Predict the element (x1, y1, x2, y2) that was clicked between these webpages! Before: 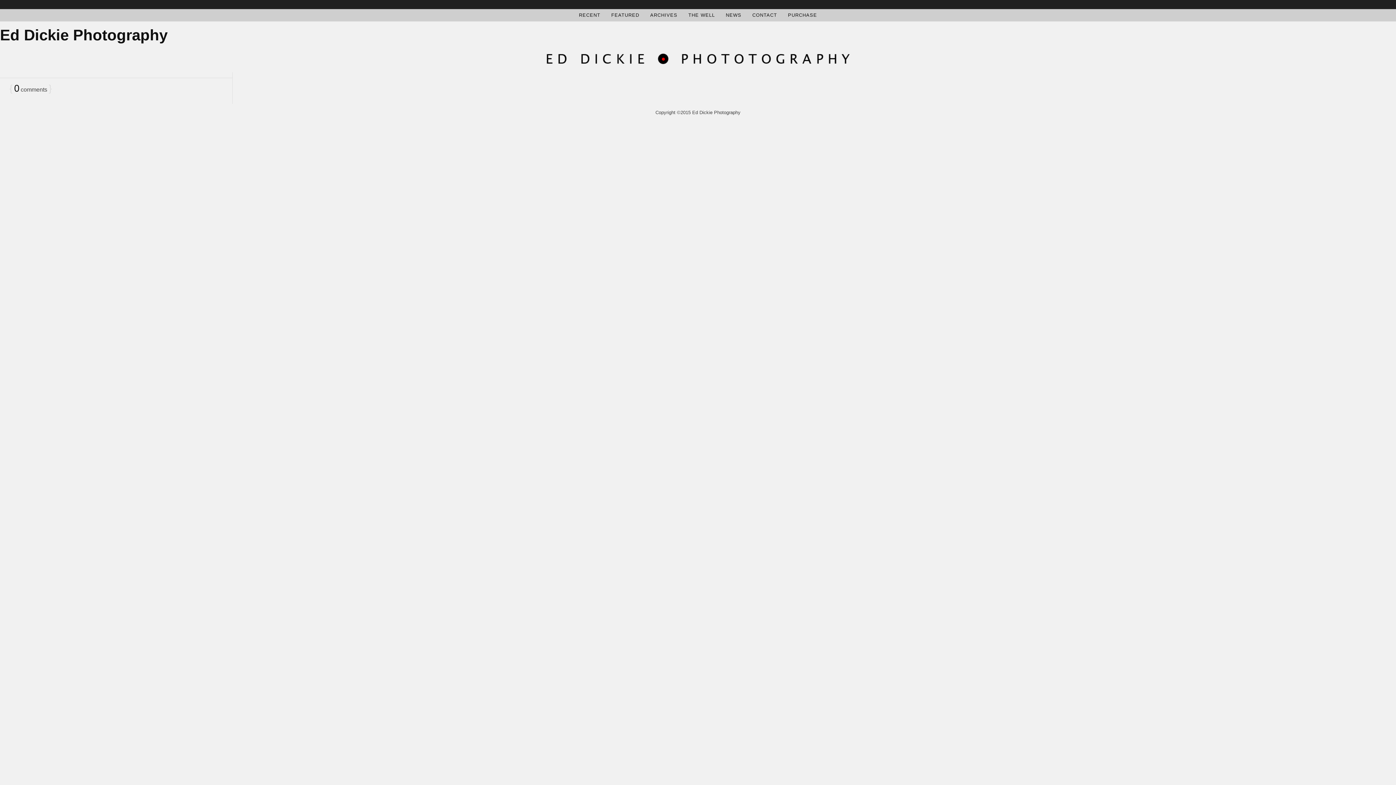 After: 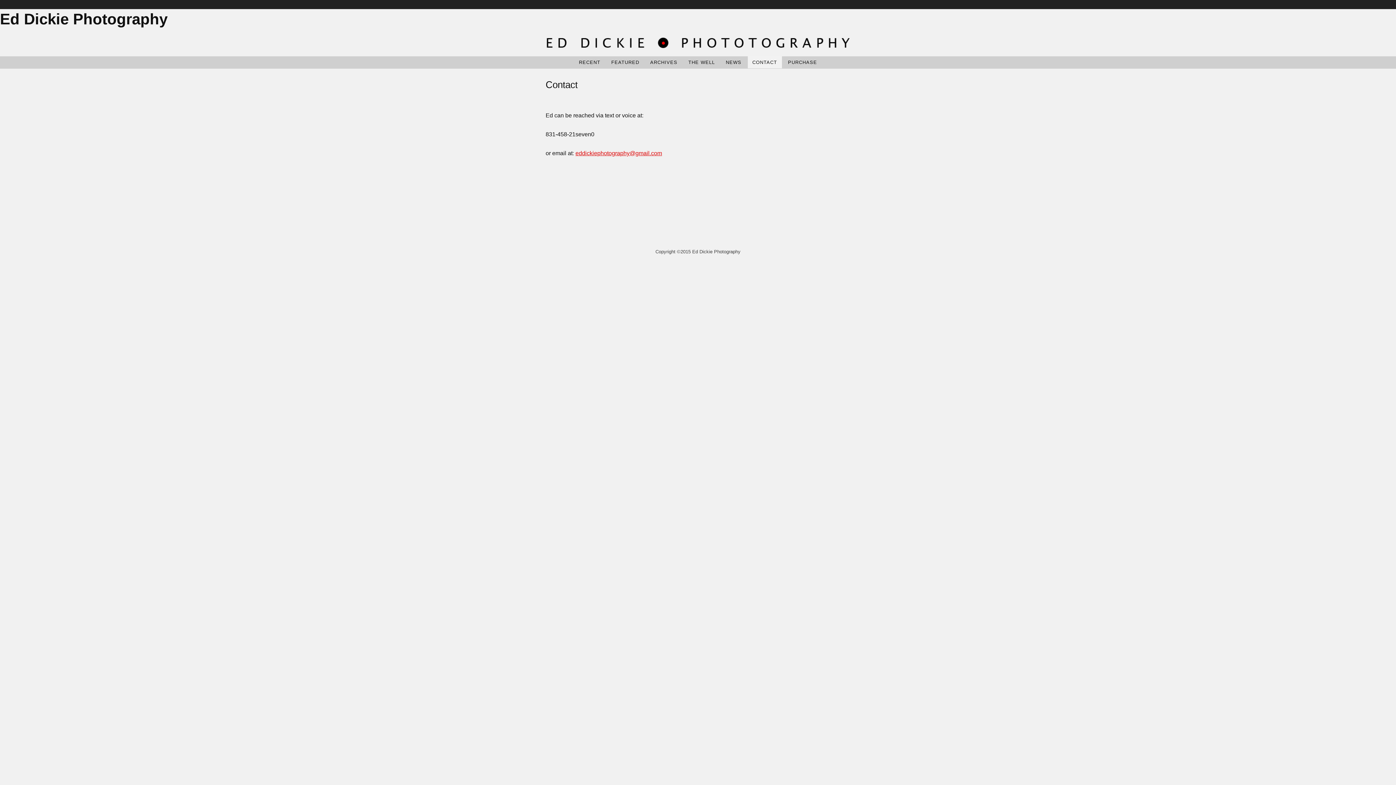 Action: label: CONTACT bbox: (747, 9, 782, 20)